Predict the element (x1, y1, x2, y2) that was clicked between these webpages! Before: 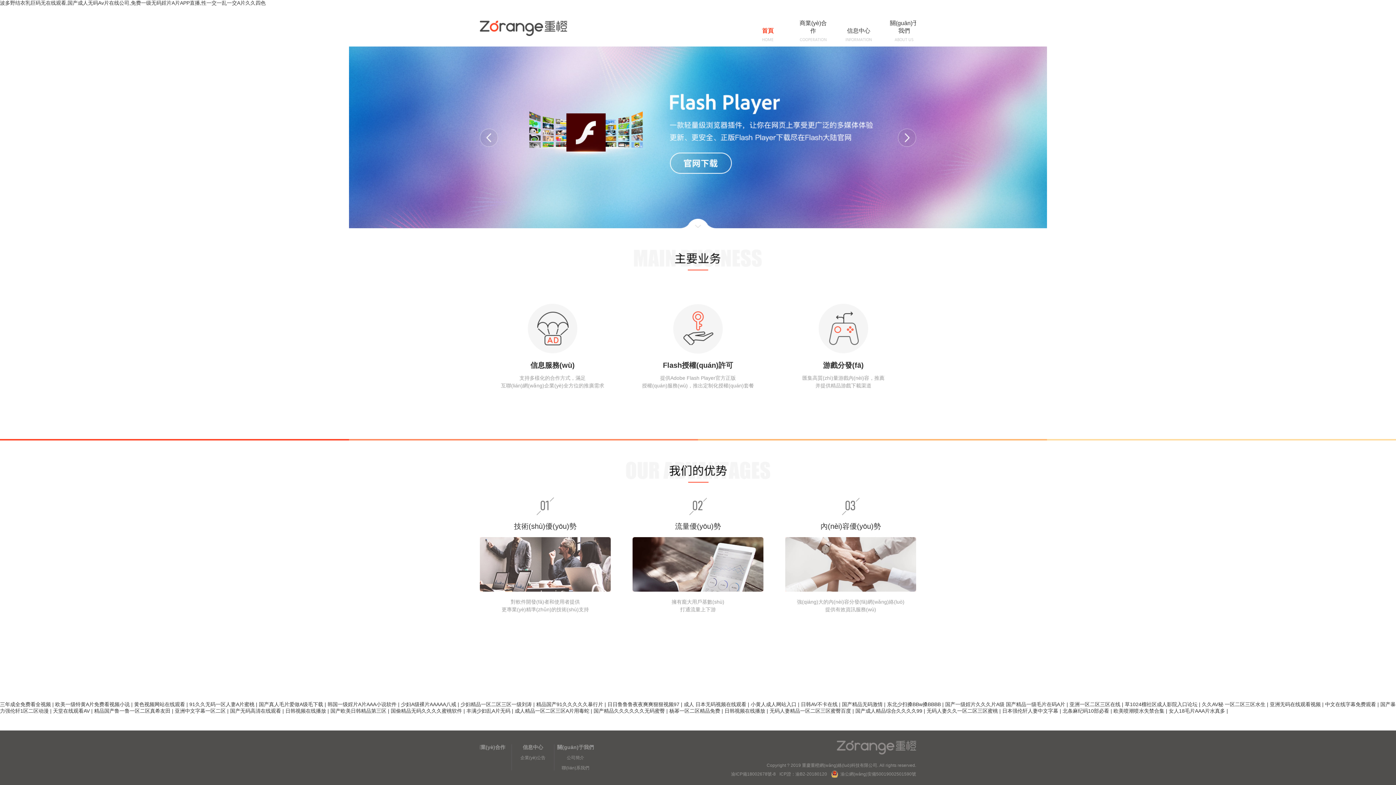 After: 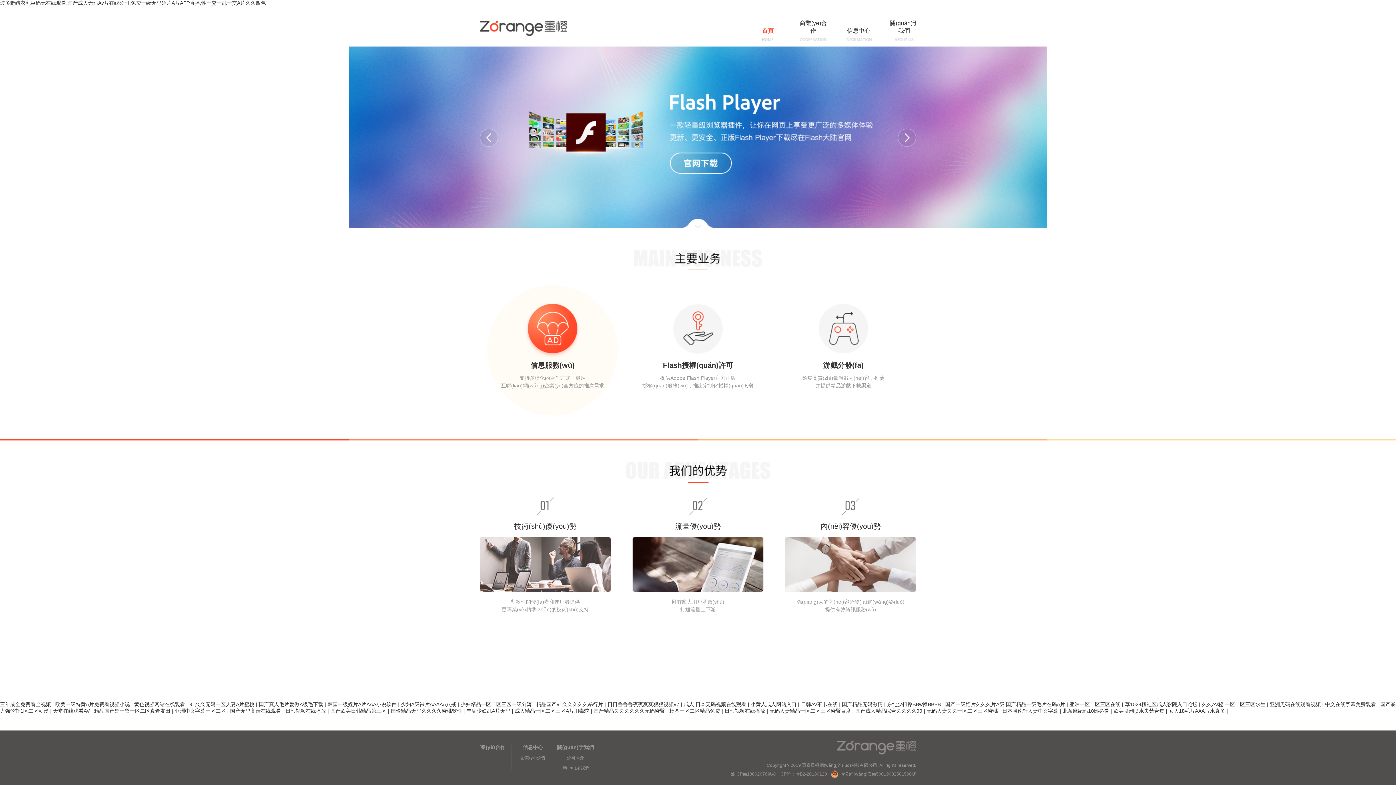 Action: label: 信息服務(wù)

支持多樣化的合作方式，滿足
互聯(lián)網(wǎng)企業(yè)全方位的推廣需求 bbox: (487, 285, 618, 416)